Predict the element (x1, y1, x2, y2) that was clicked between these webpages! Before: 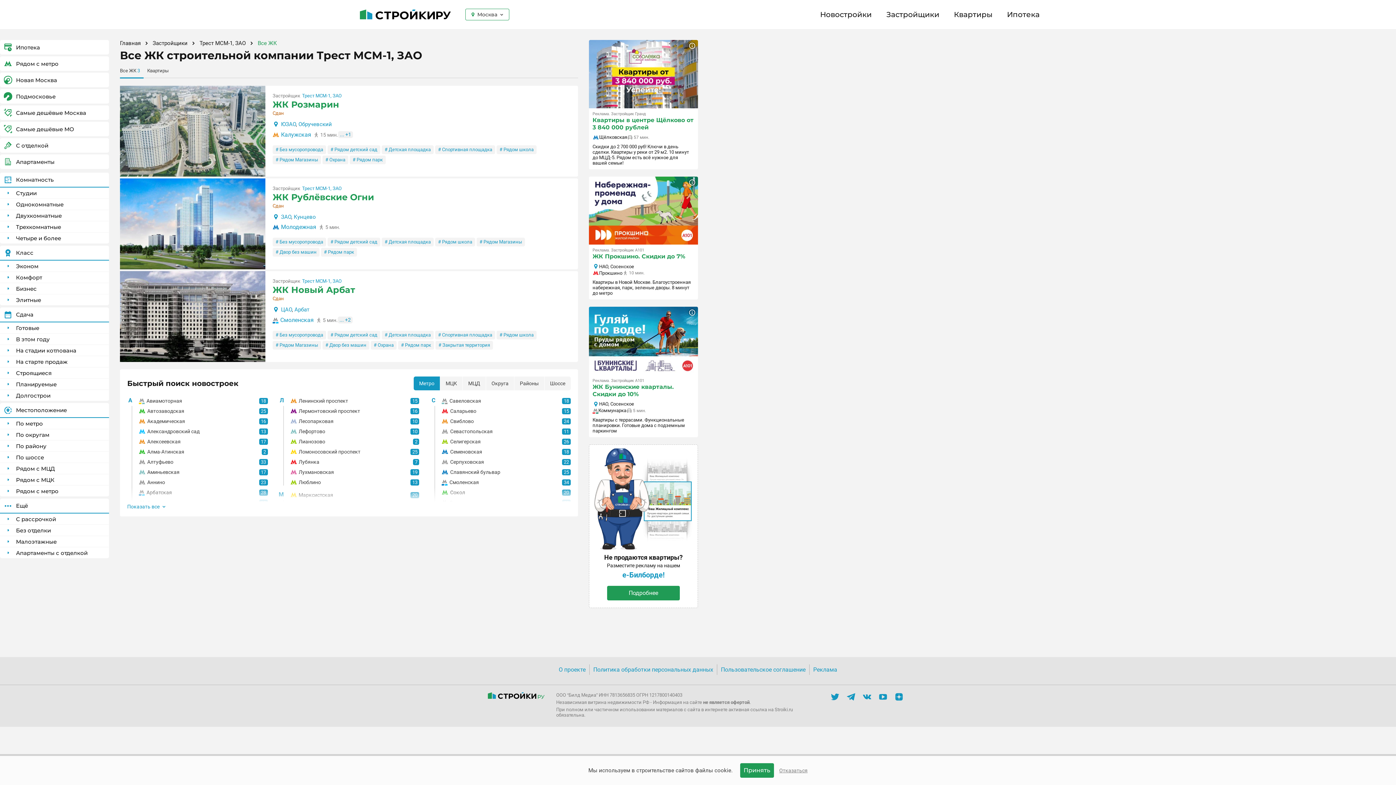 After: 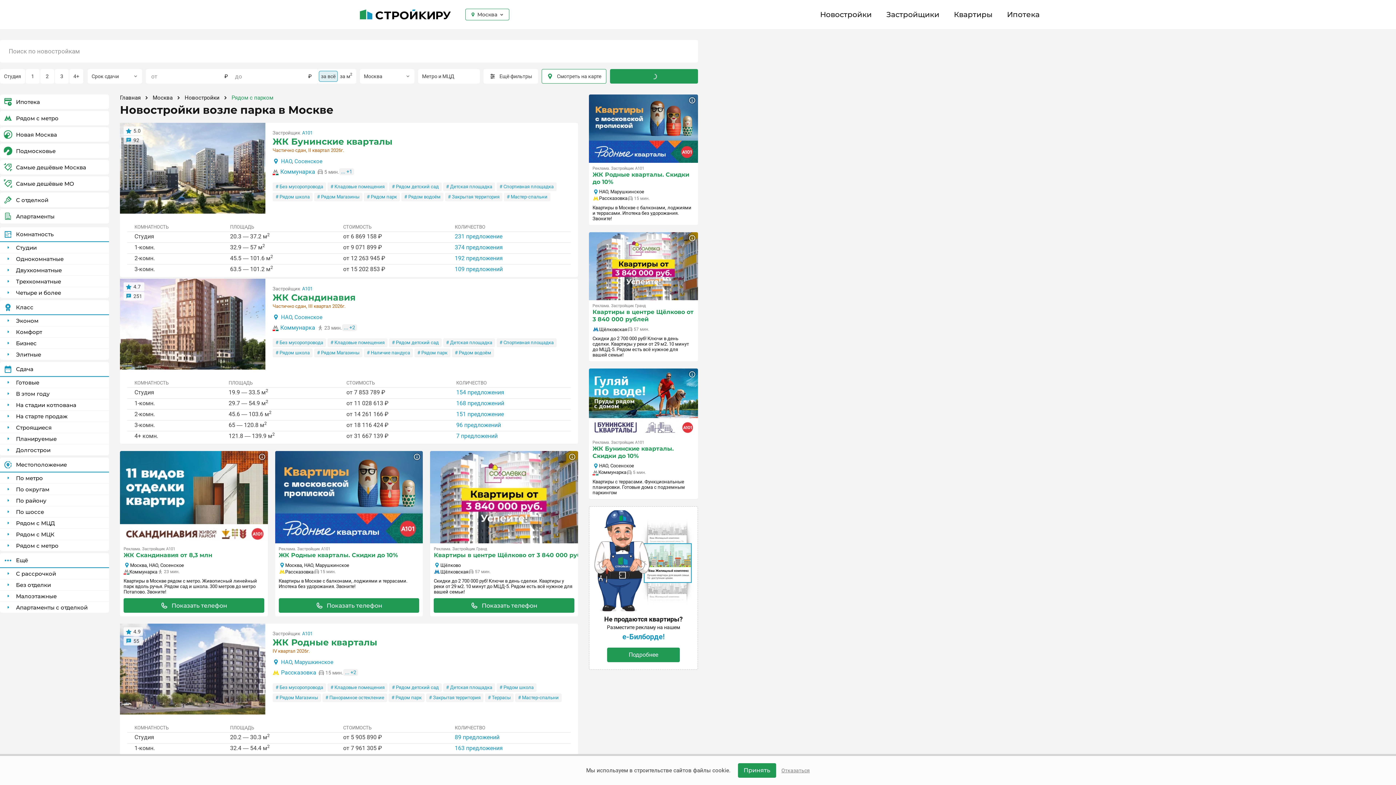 Action: bbox: (349, 155, 385, 164) label: 8. Рядом парк